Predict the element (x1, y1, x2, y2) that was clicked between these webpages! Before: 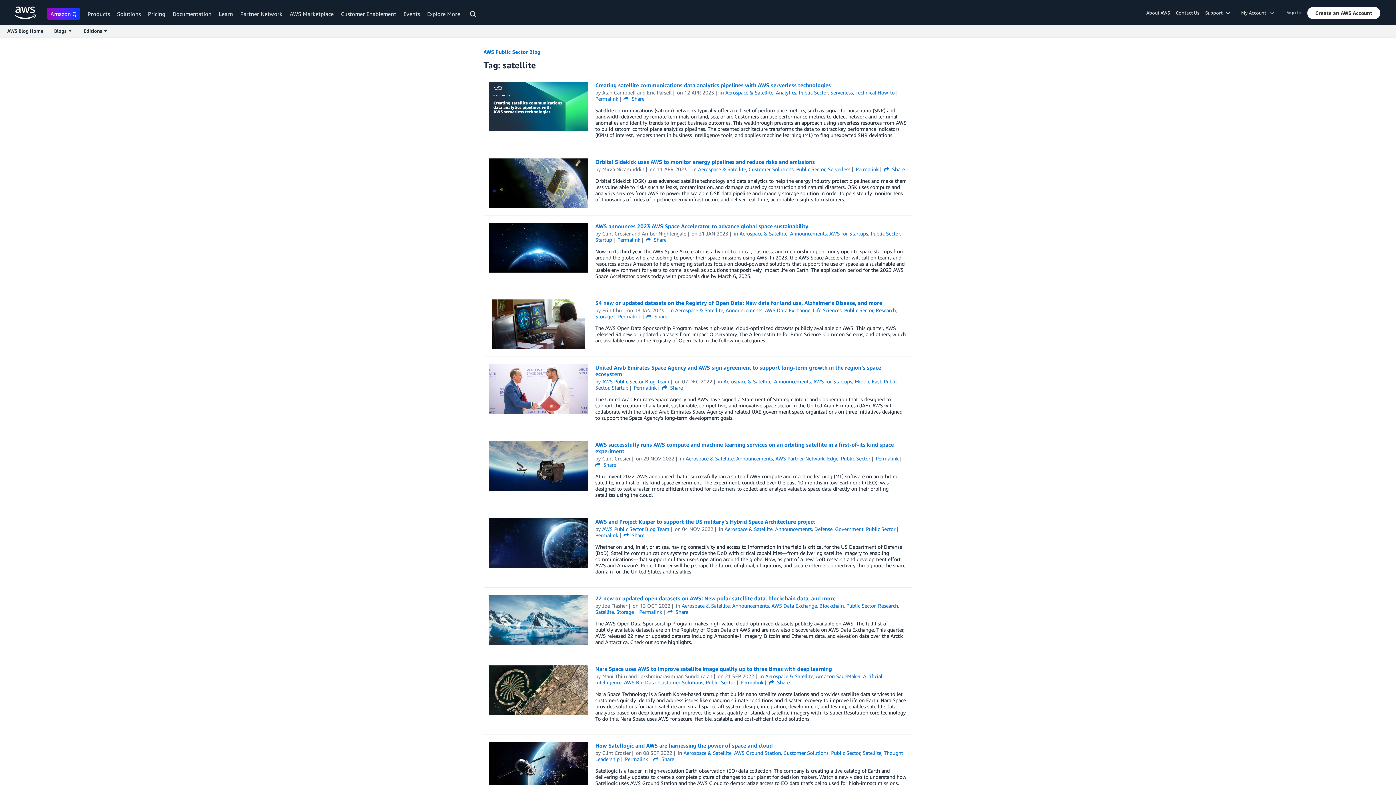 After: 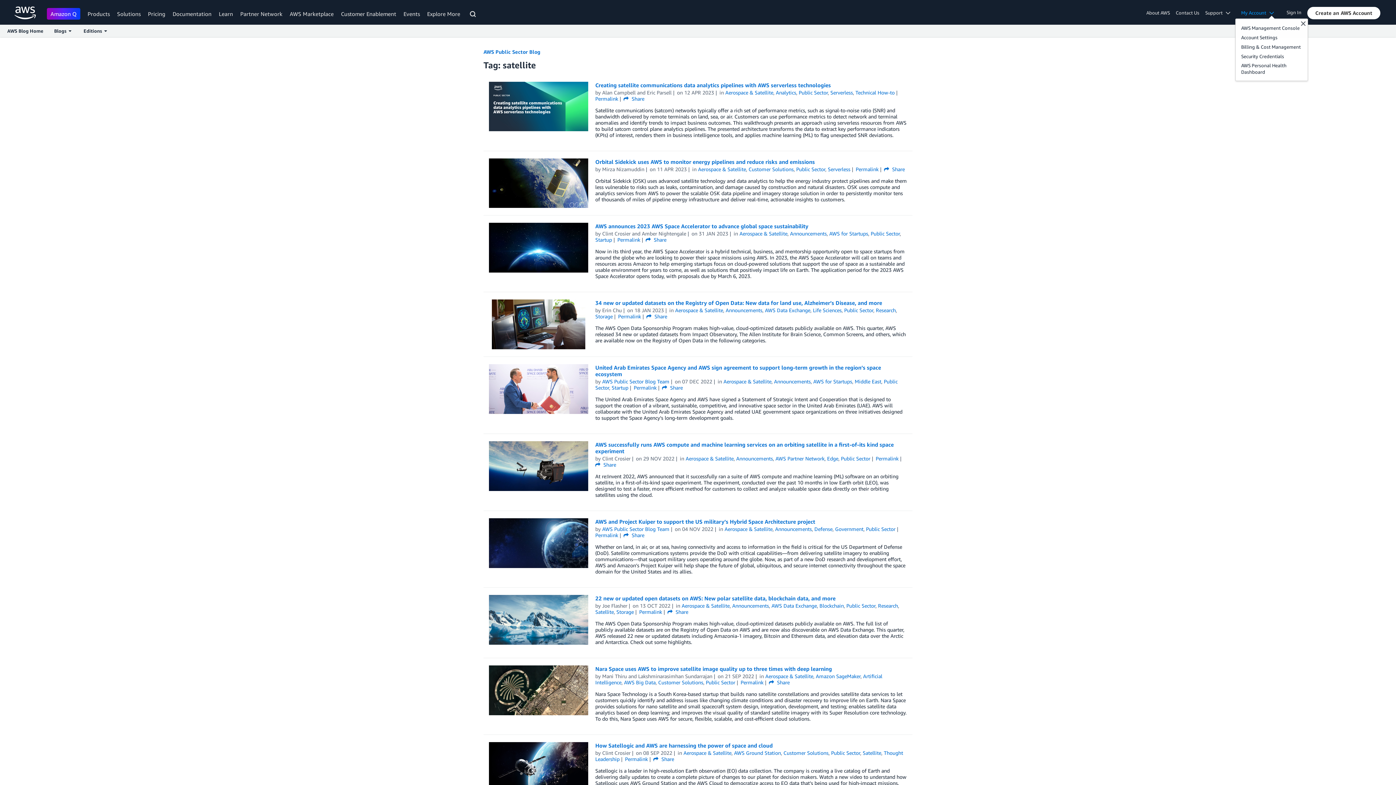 Action: label: Access account options bbox: (1238, 8, 1282, 16)